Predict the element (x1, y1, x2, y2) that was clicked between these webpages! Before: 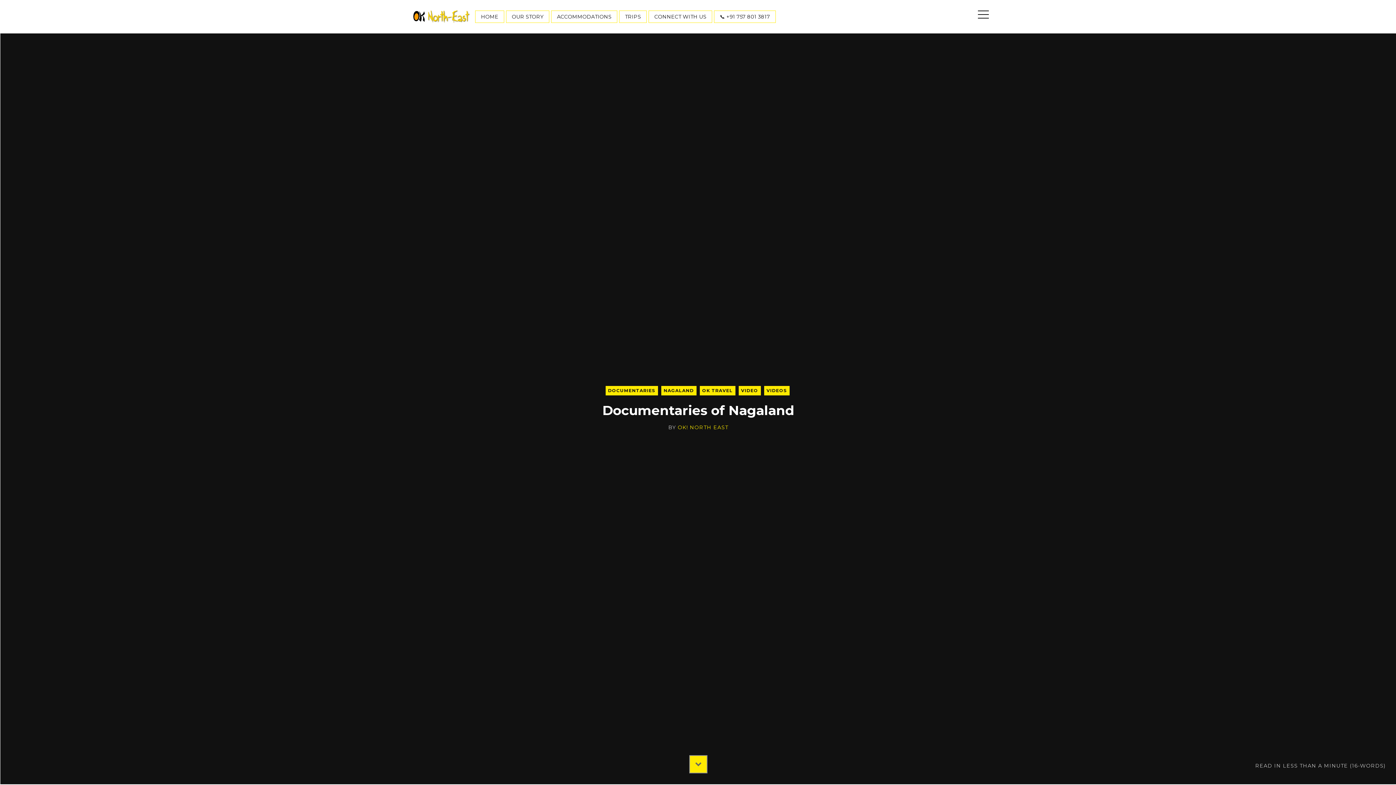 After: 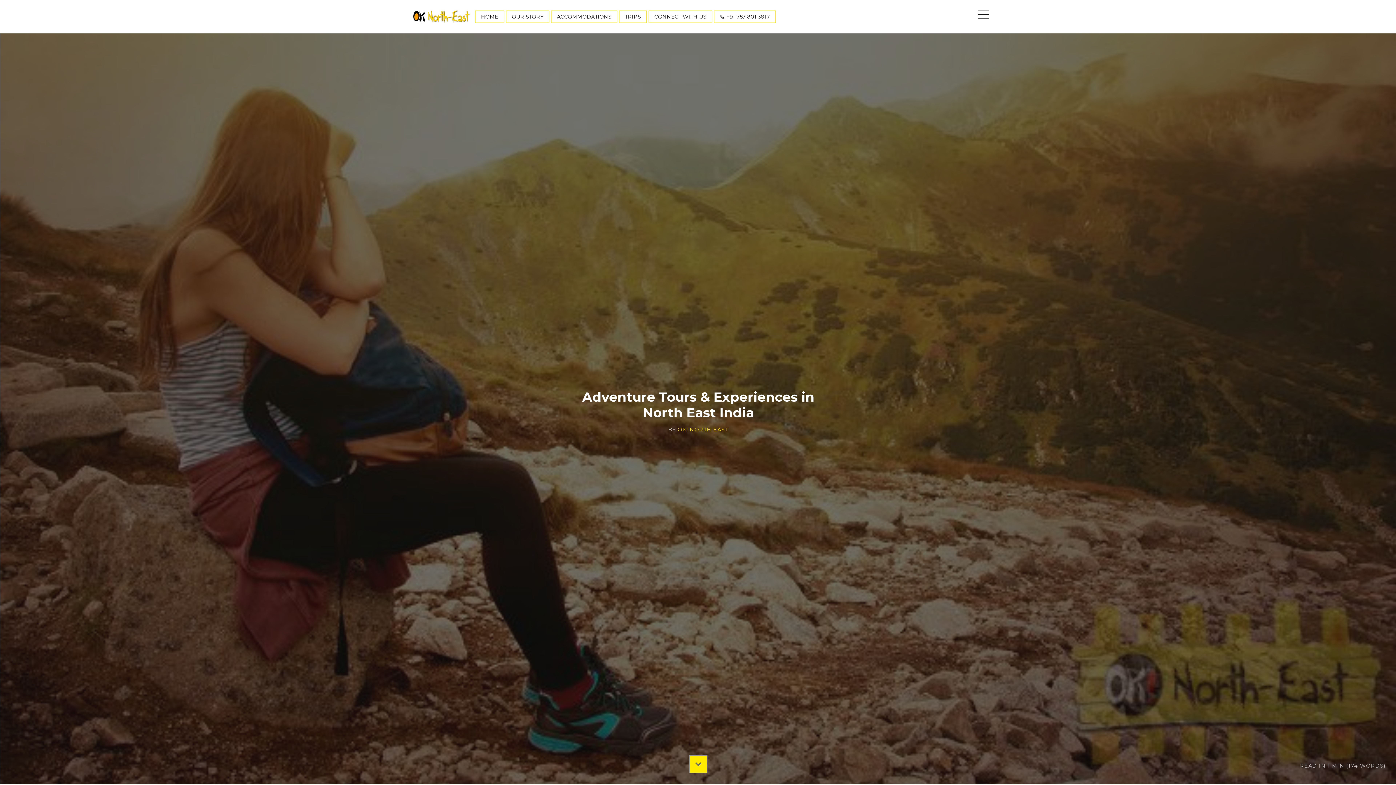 Action: bbox: (619, 10, 646, 22) label: TRIPS